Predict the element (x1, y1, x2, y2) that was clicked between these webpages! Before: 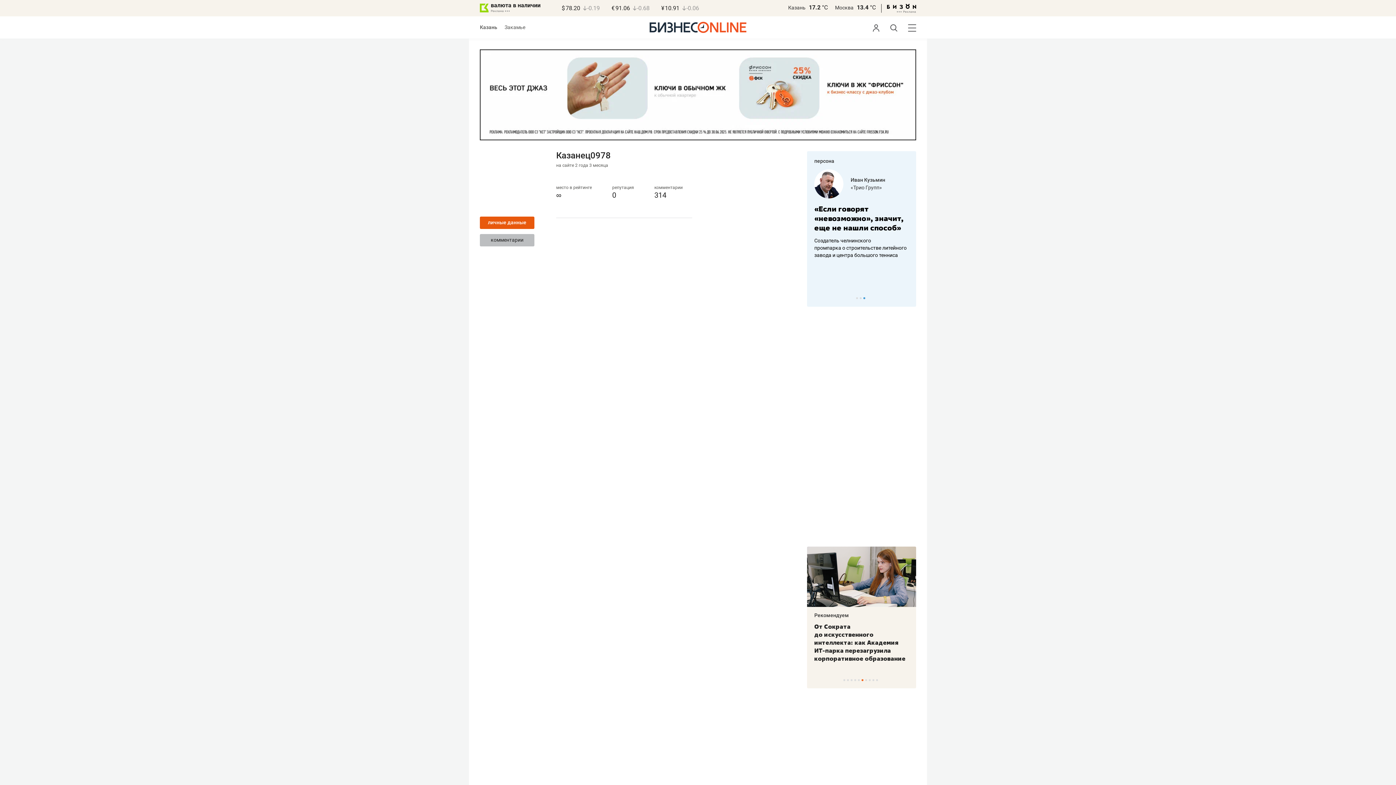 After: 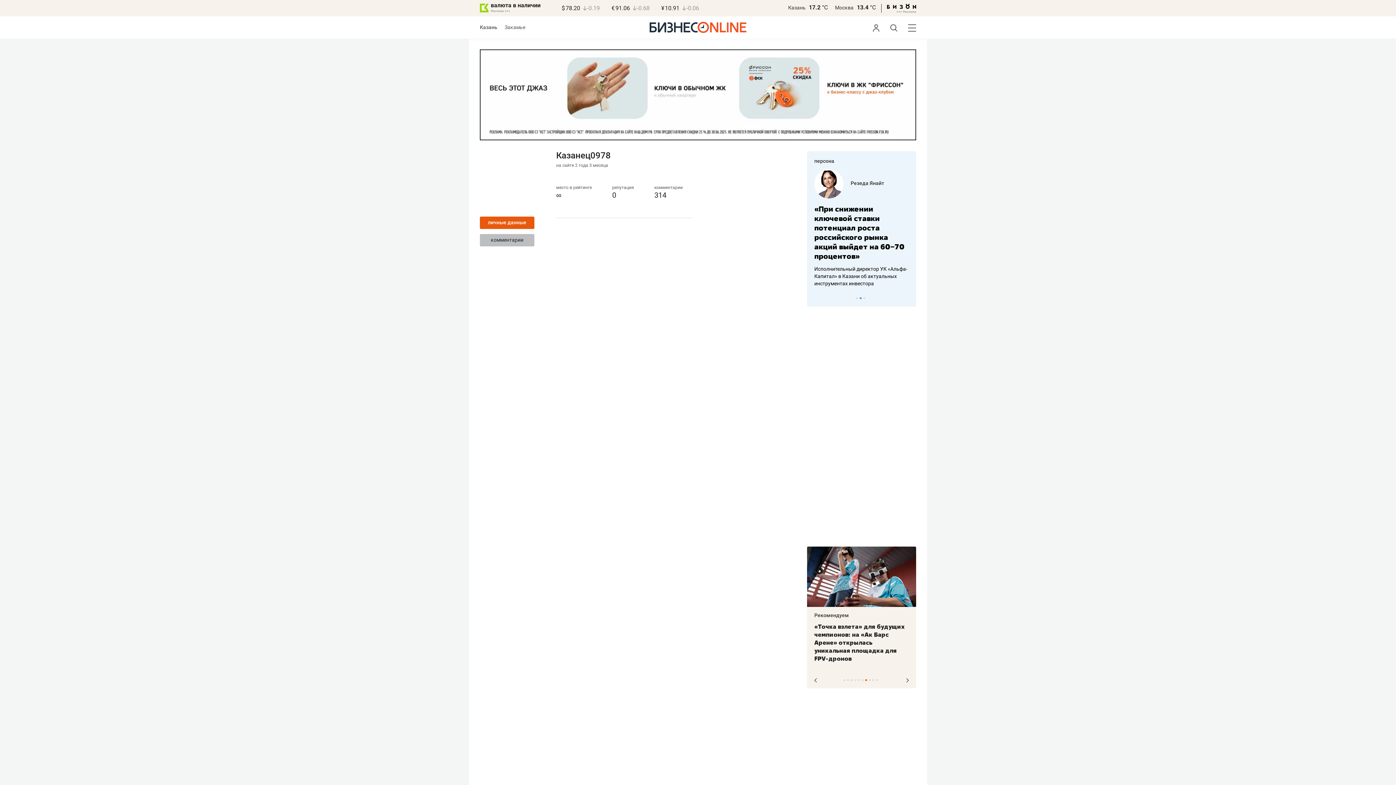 Action: label: 7 of 10 bbox: (865, 679, 867, 681)